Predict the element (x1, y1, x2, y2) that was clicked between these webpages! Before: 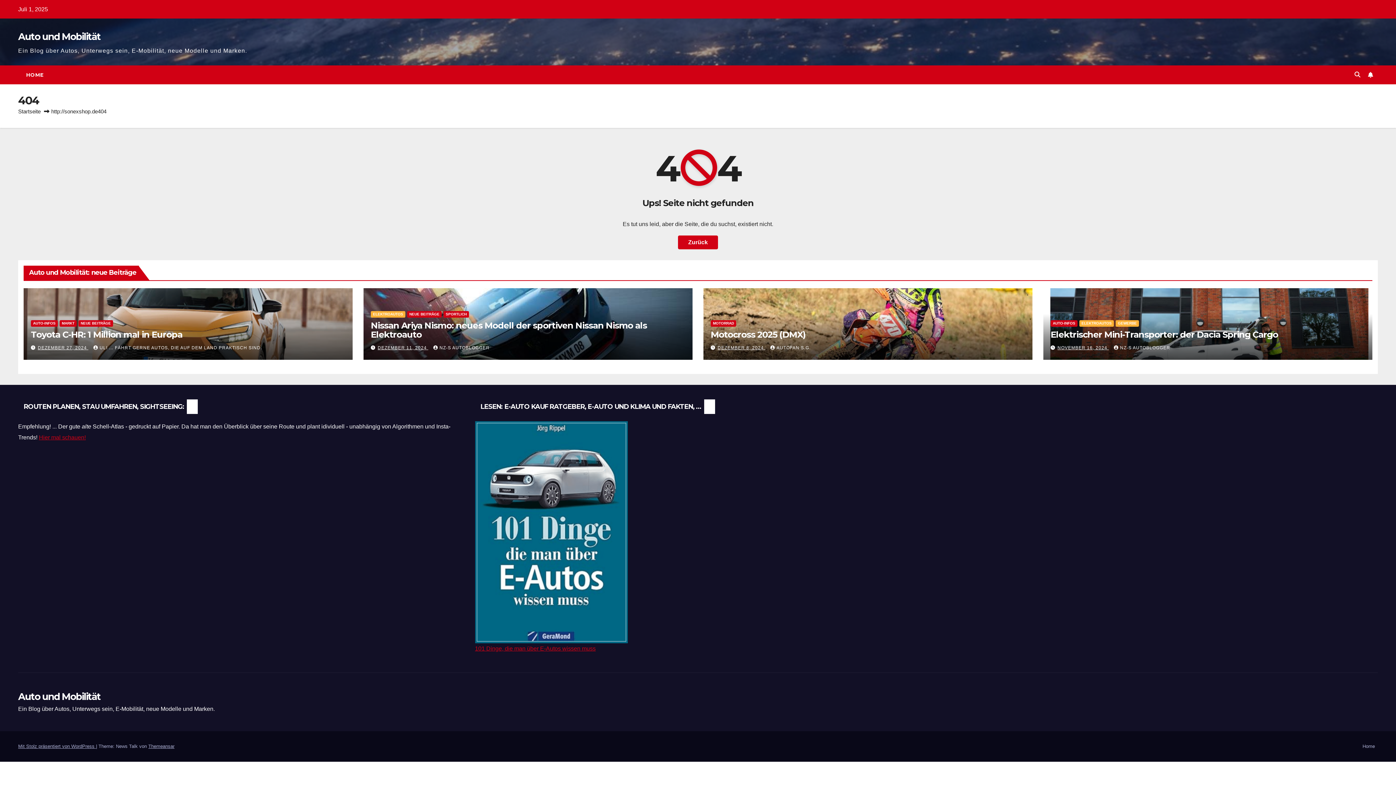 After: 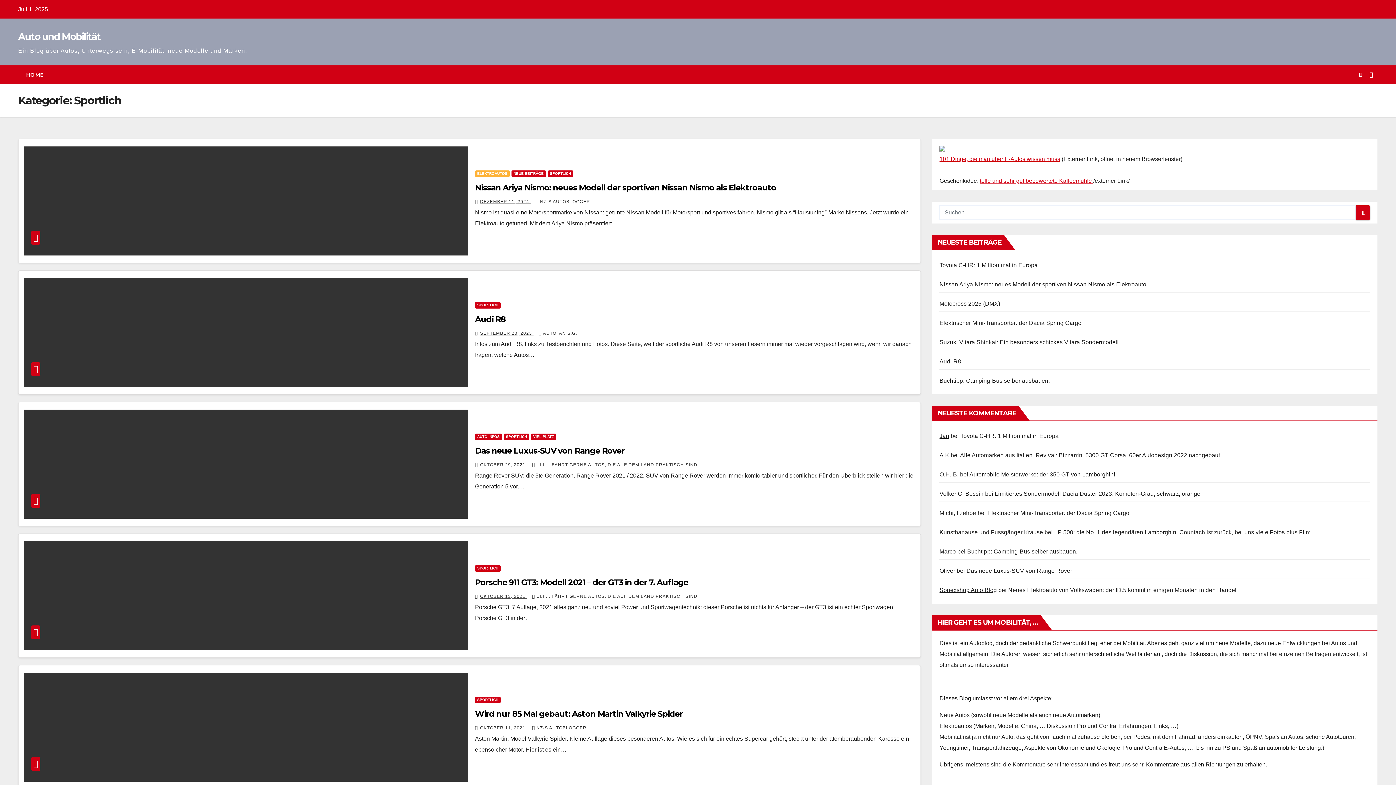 Action: bbox: (443, 311, 469, 317) label: SPORTLICH